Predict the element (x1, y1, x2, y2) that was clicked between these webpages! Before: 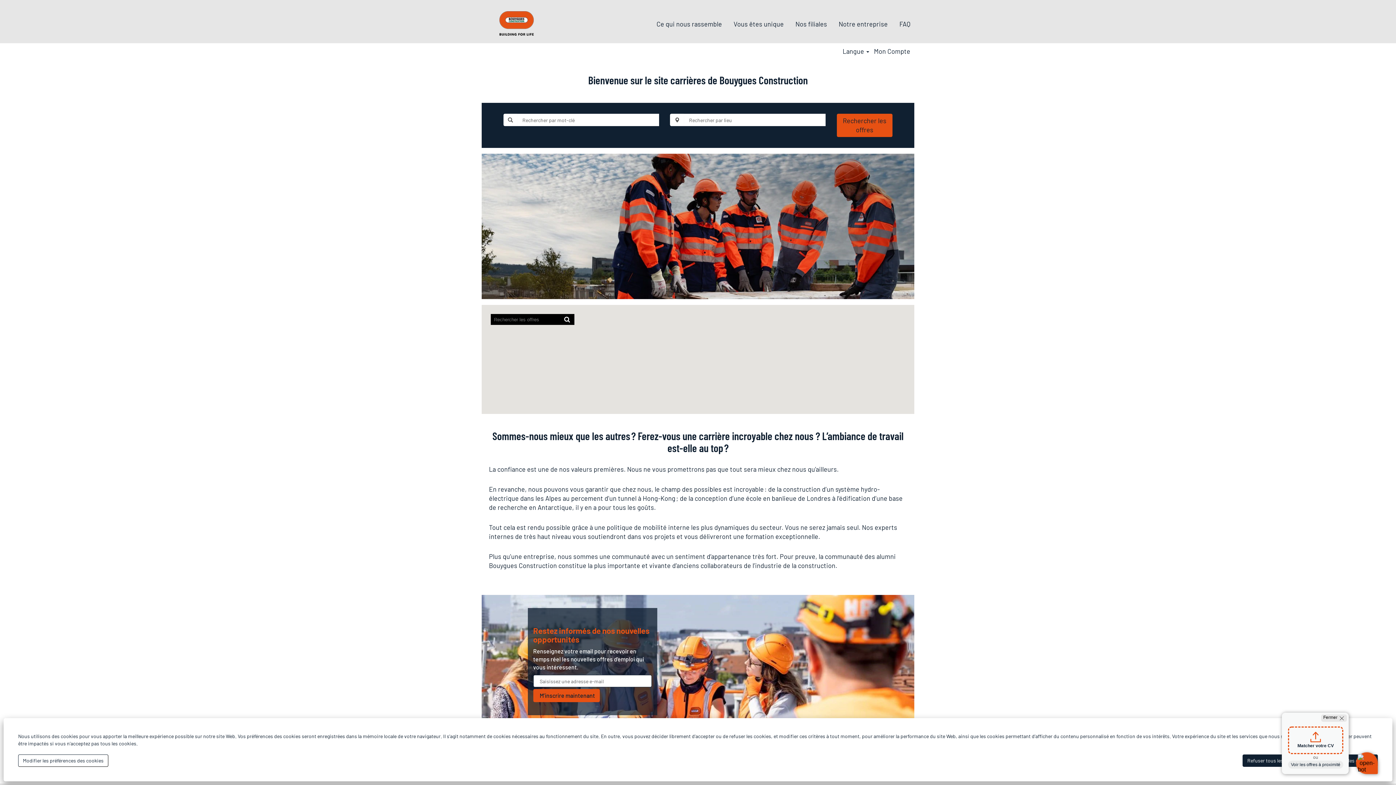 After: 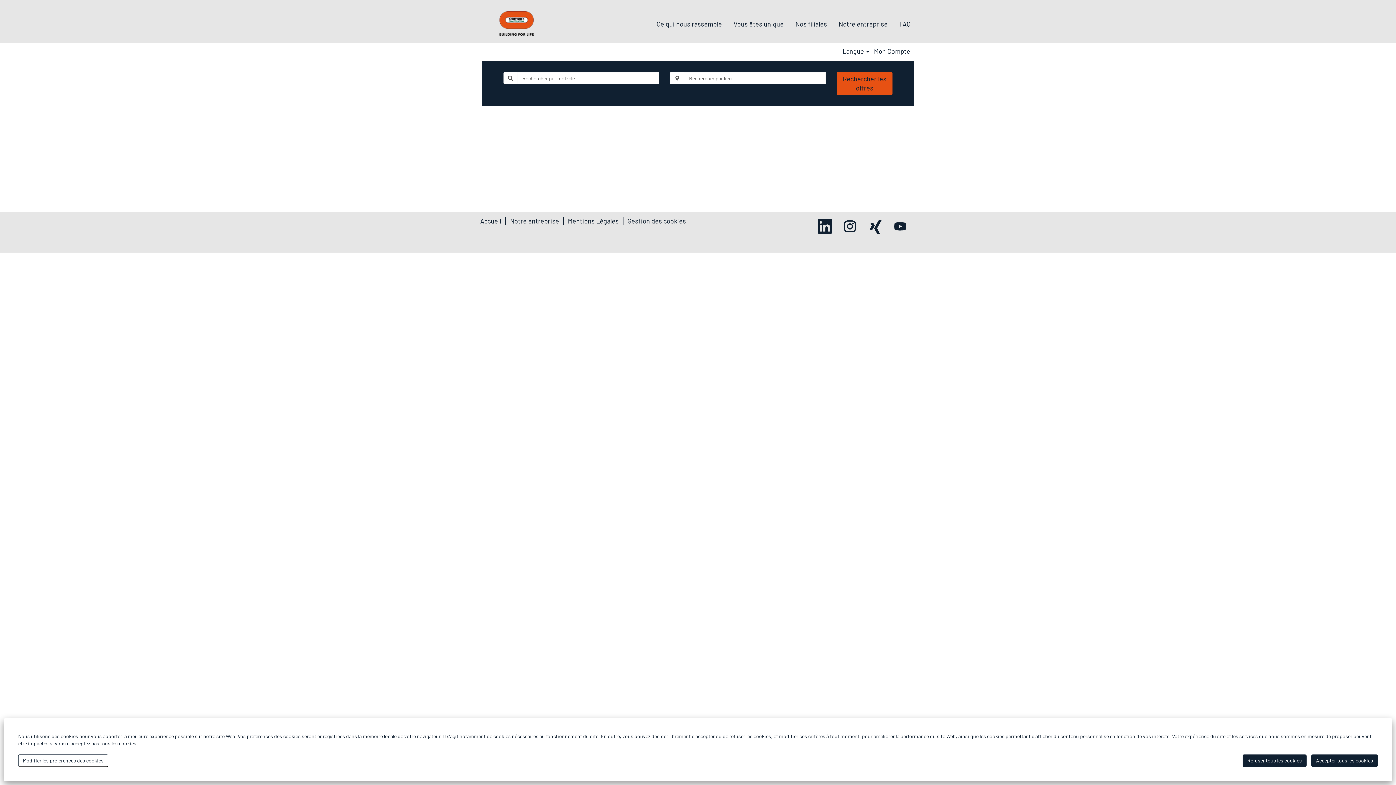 Action: bbox: (836, 113, 892, 137) label: Rechercher les offres